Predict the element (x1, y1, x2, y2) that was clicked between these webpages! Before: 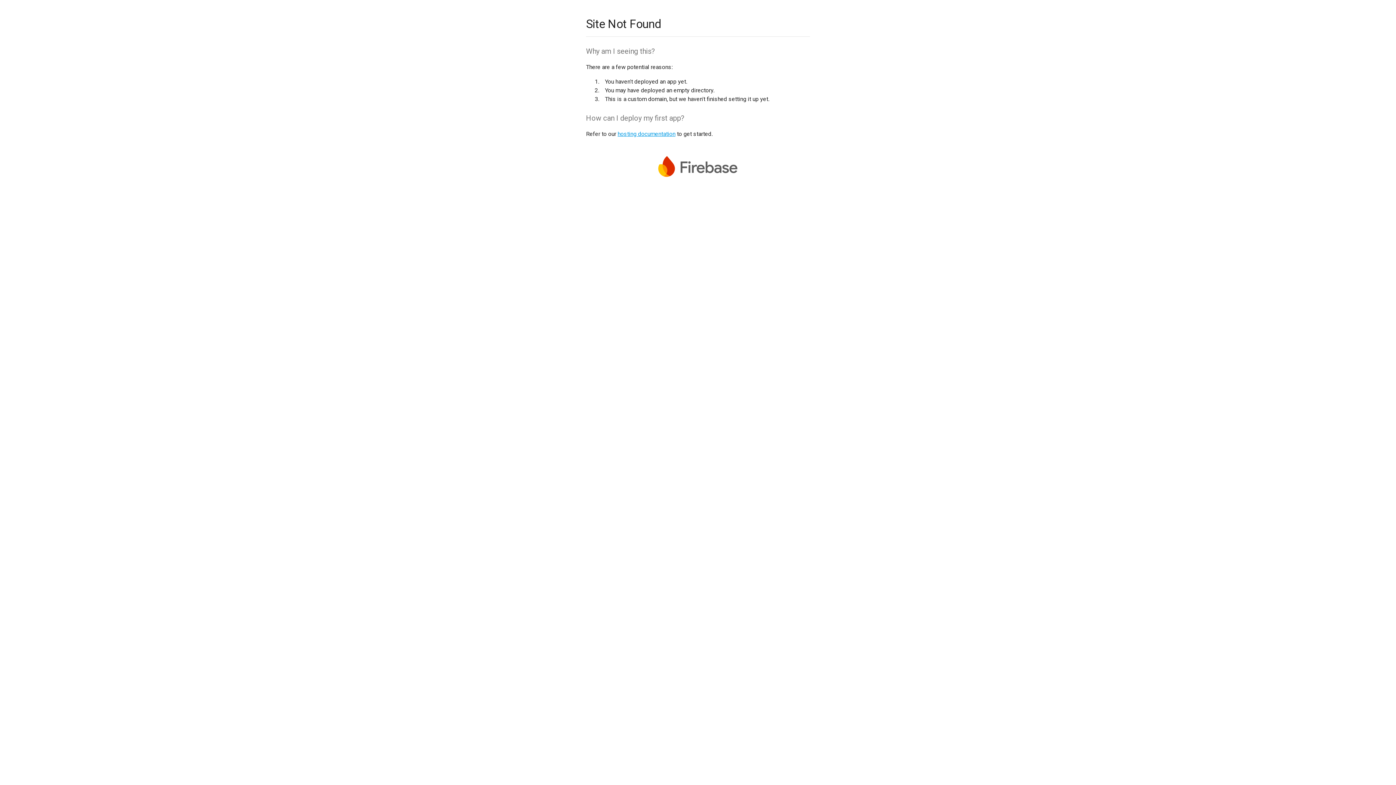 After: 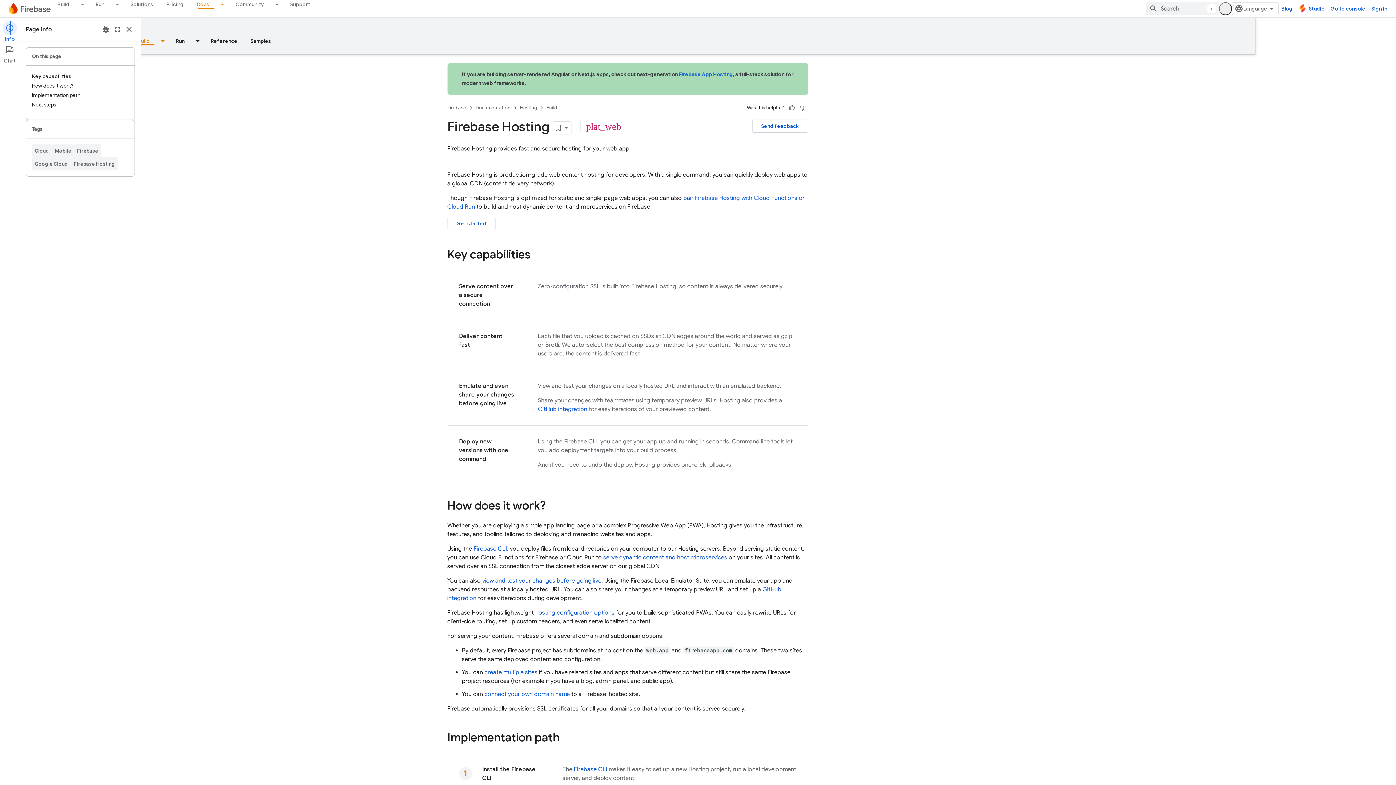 Action: bbox: (617, 130, 675, 137) label: hosting documentation